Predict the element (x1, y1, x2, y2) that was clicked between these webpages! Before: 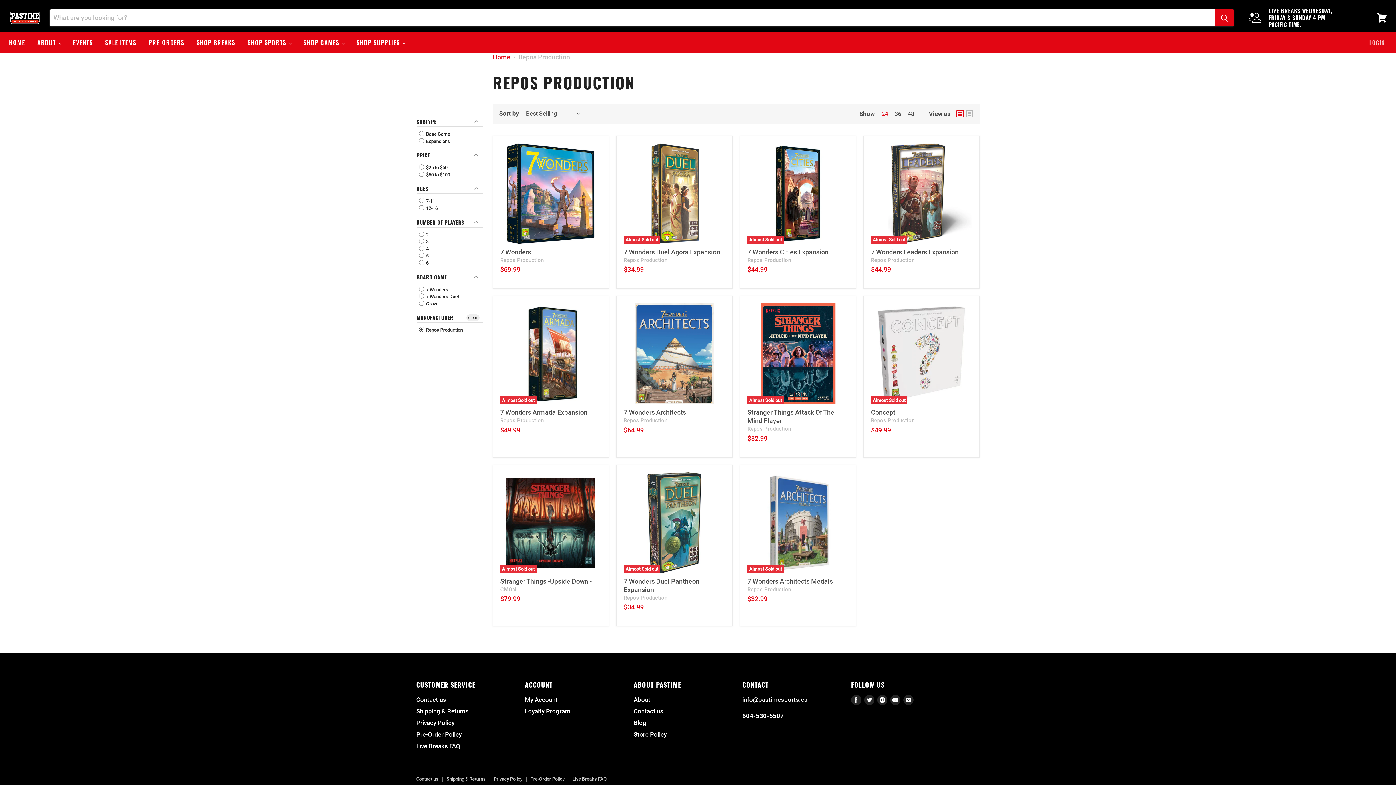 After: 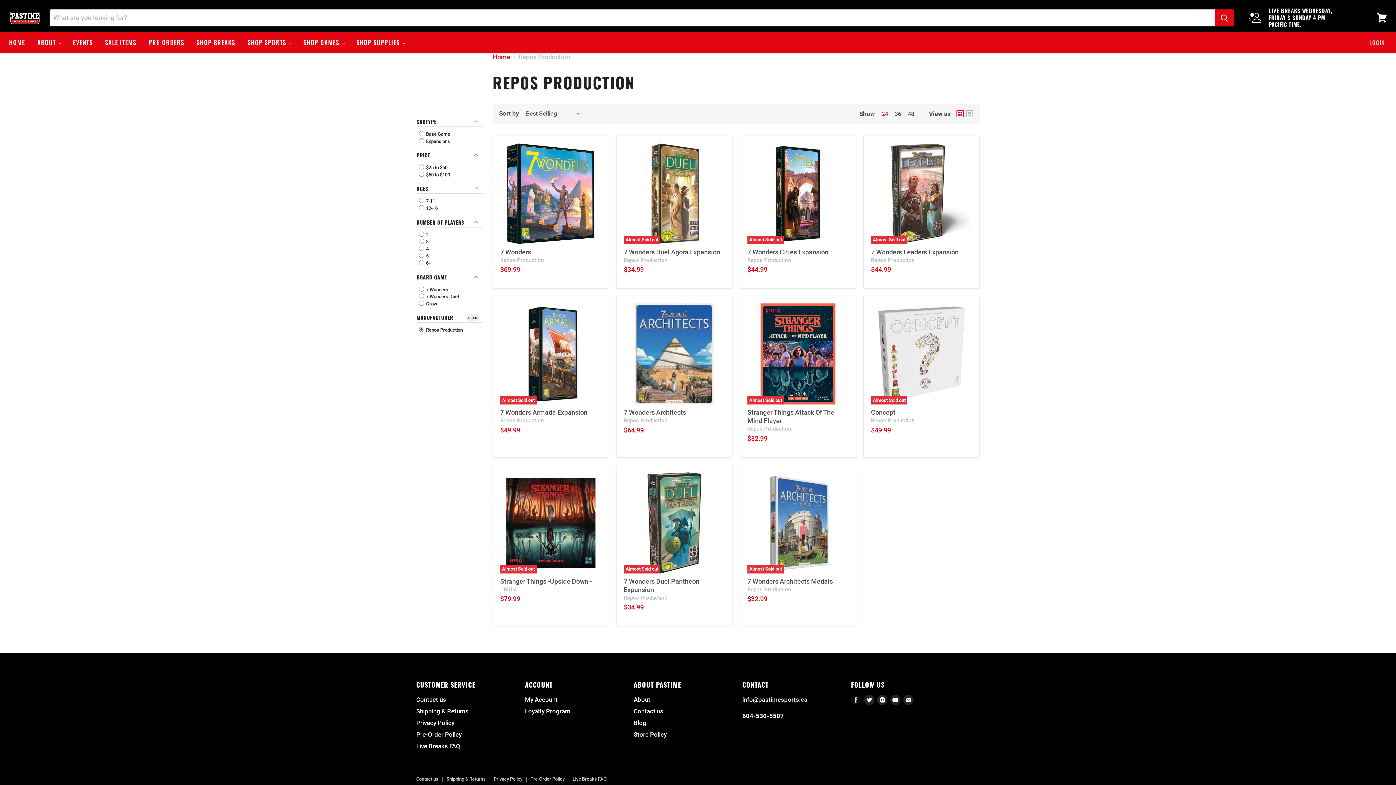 Action: bbox: (849, 693, 862, 706) label: Find us on Facebook